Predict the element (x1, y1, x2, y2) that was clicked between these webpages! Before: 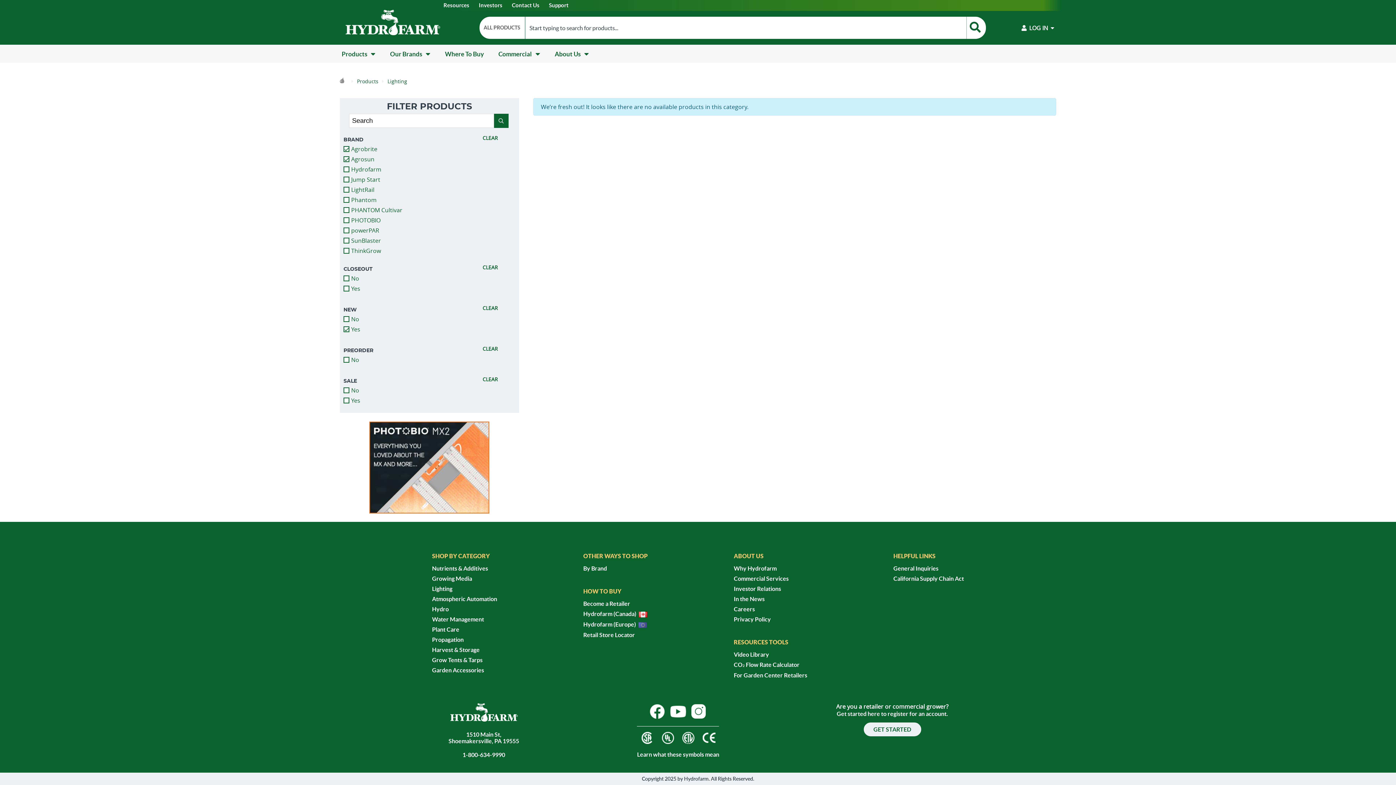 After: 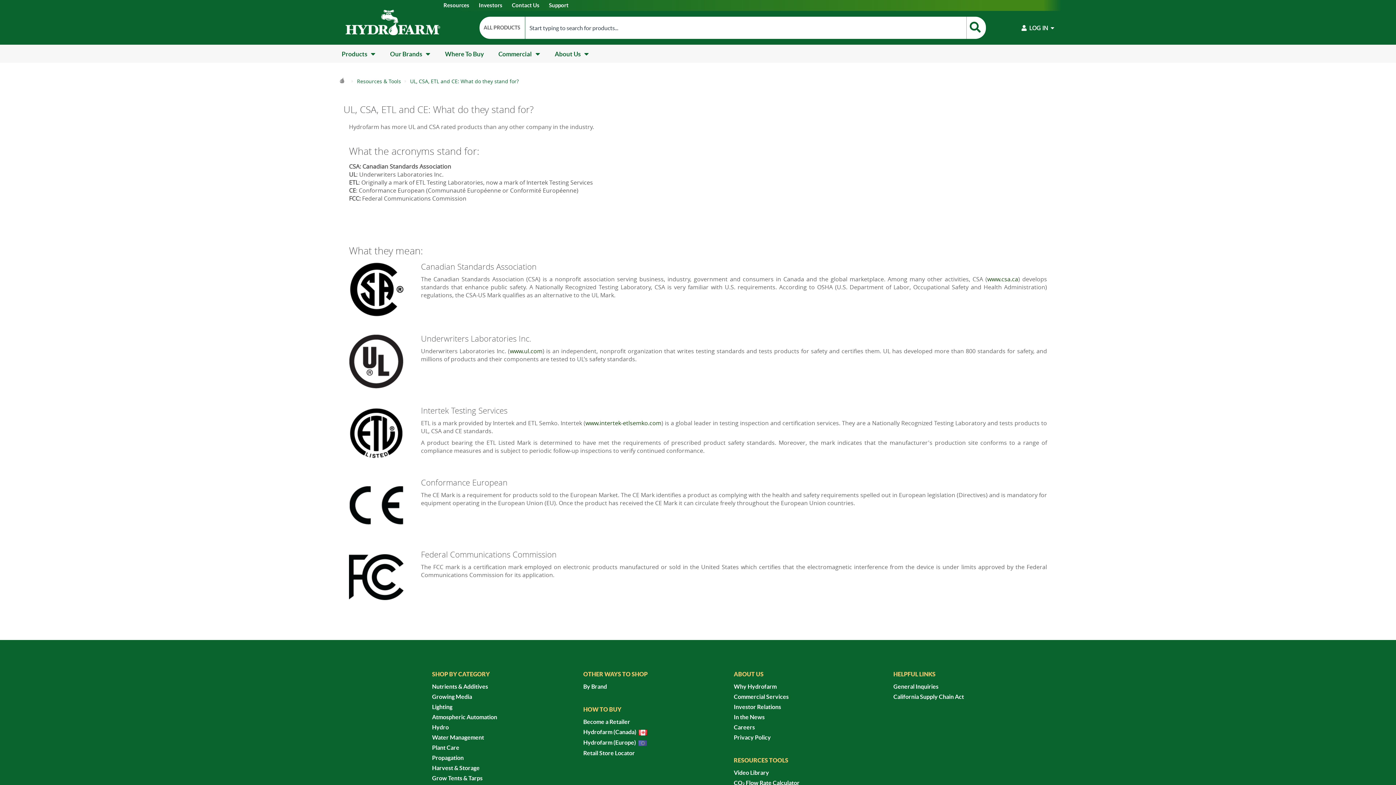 Action: bbox: (637, 751, 719, 758) label: Learn what these symbols mean